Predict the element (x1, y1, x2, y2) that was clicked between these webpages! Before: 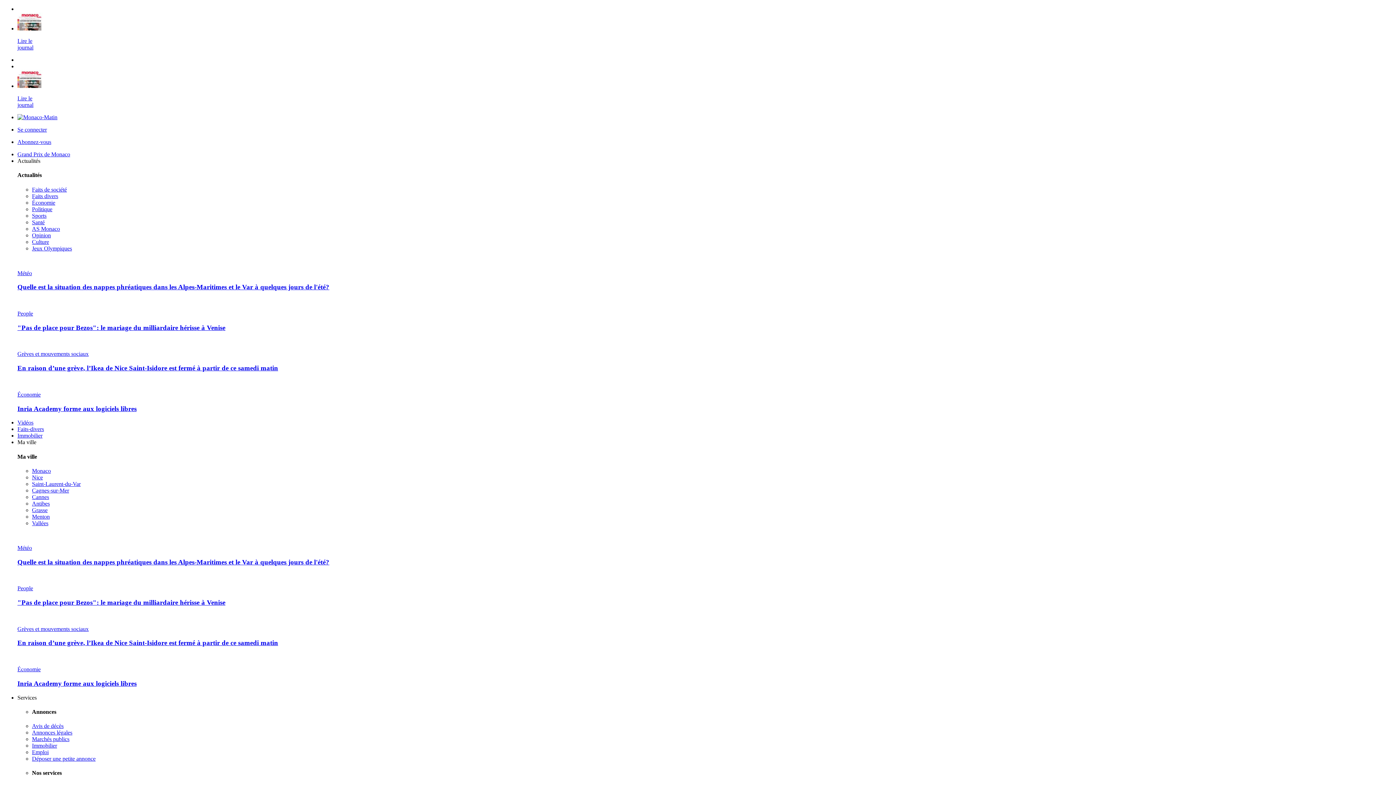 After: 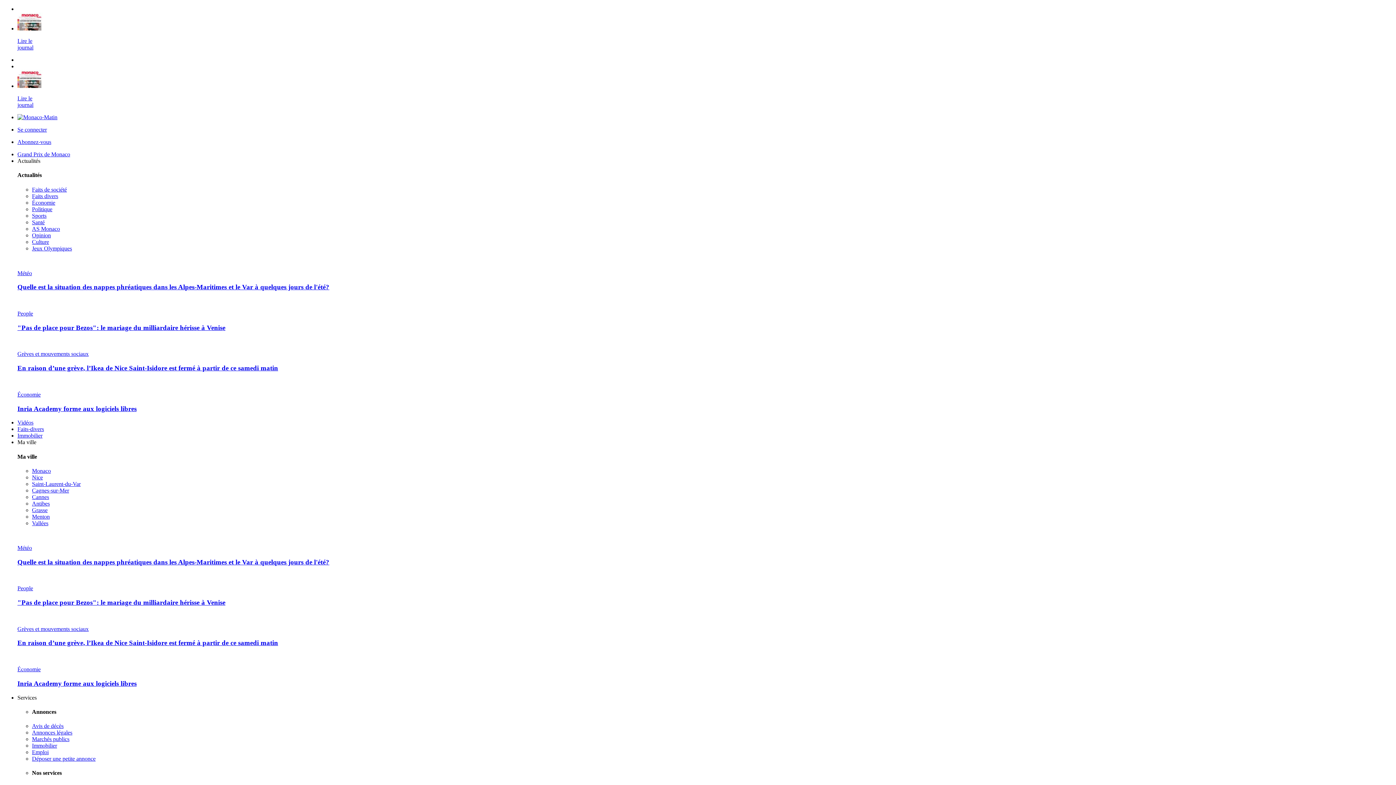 Action: bbox: (17, 573, 1393, 579)